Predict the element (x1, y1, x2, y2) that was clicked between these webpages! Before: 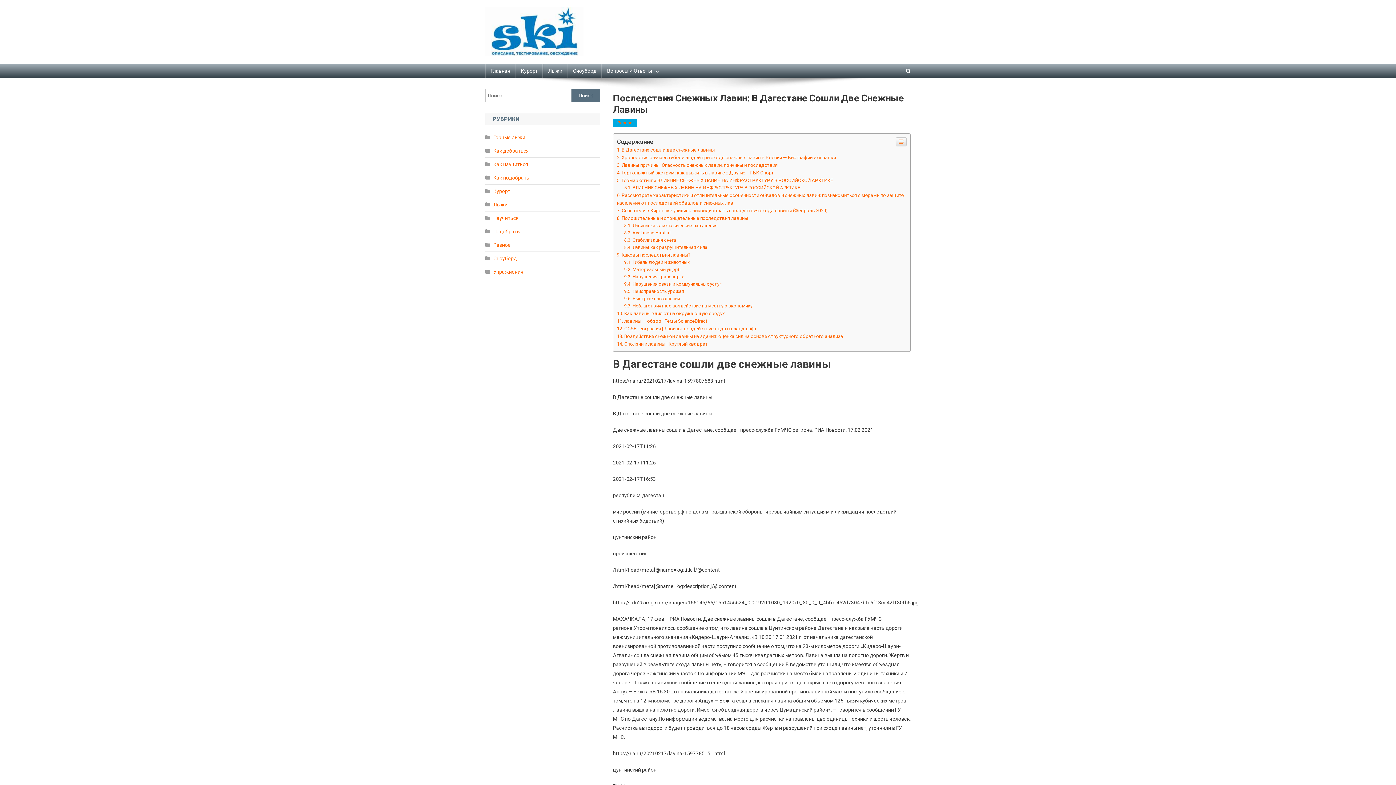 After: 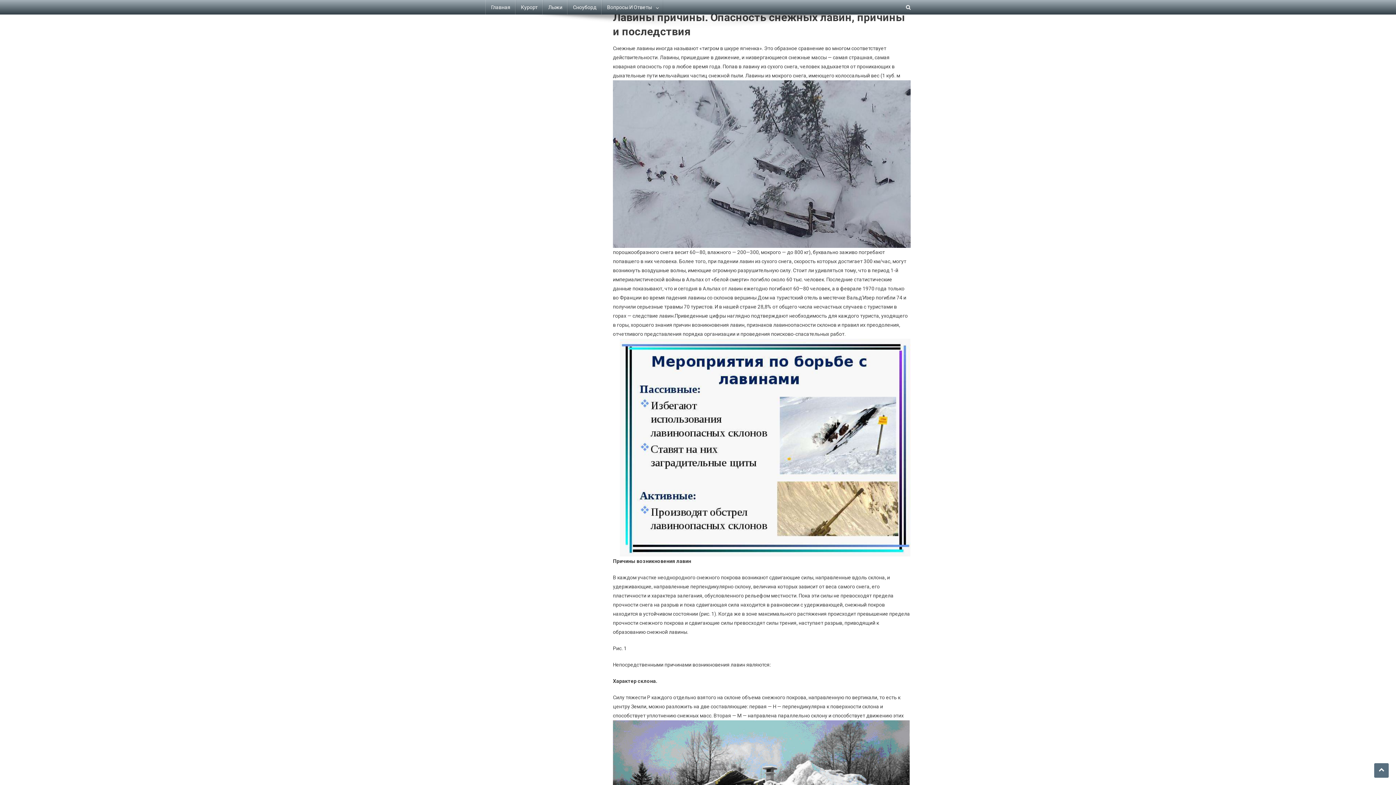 Action: bbox: (617, 564, 777, 569) label: Лавины причины. Опасность снежных лавин, причины и последствия